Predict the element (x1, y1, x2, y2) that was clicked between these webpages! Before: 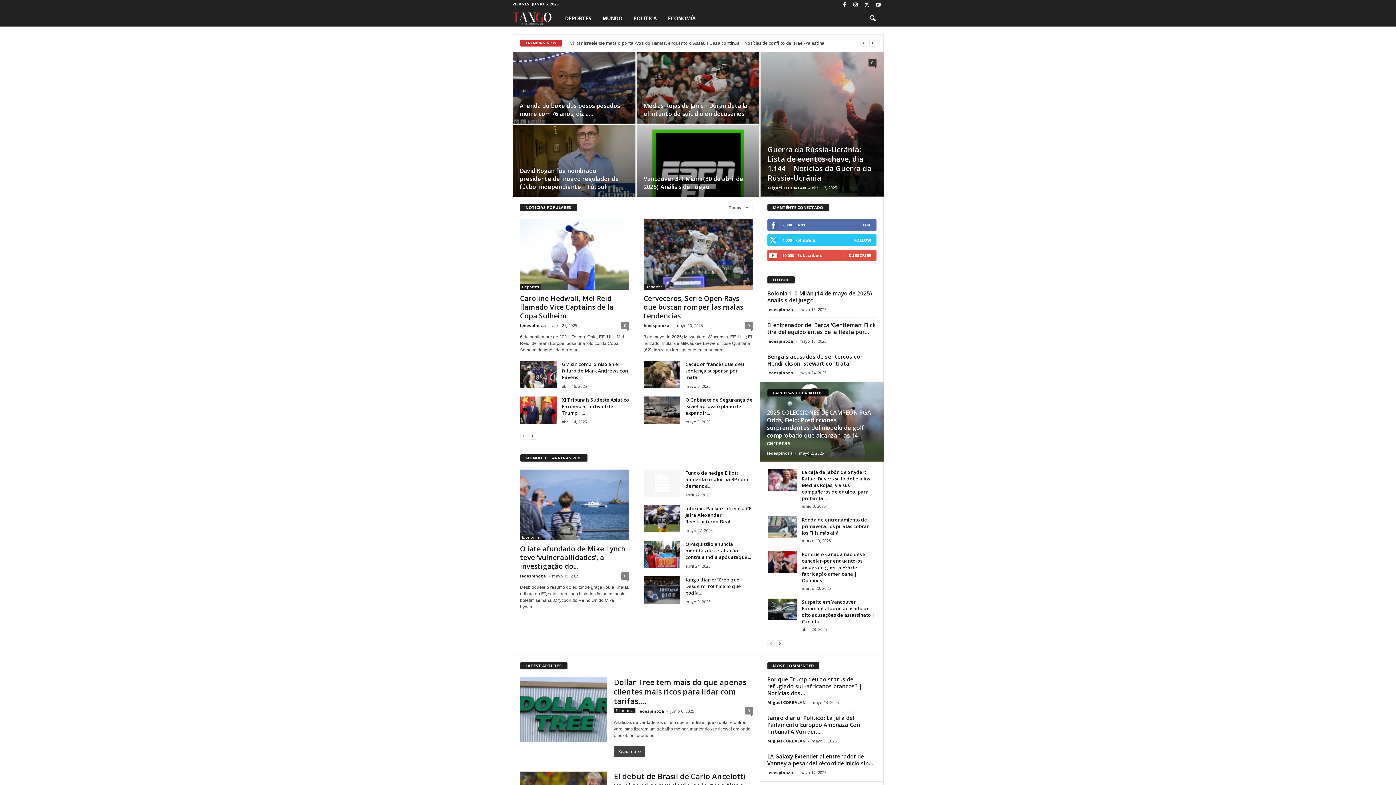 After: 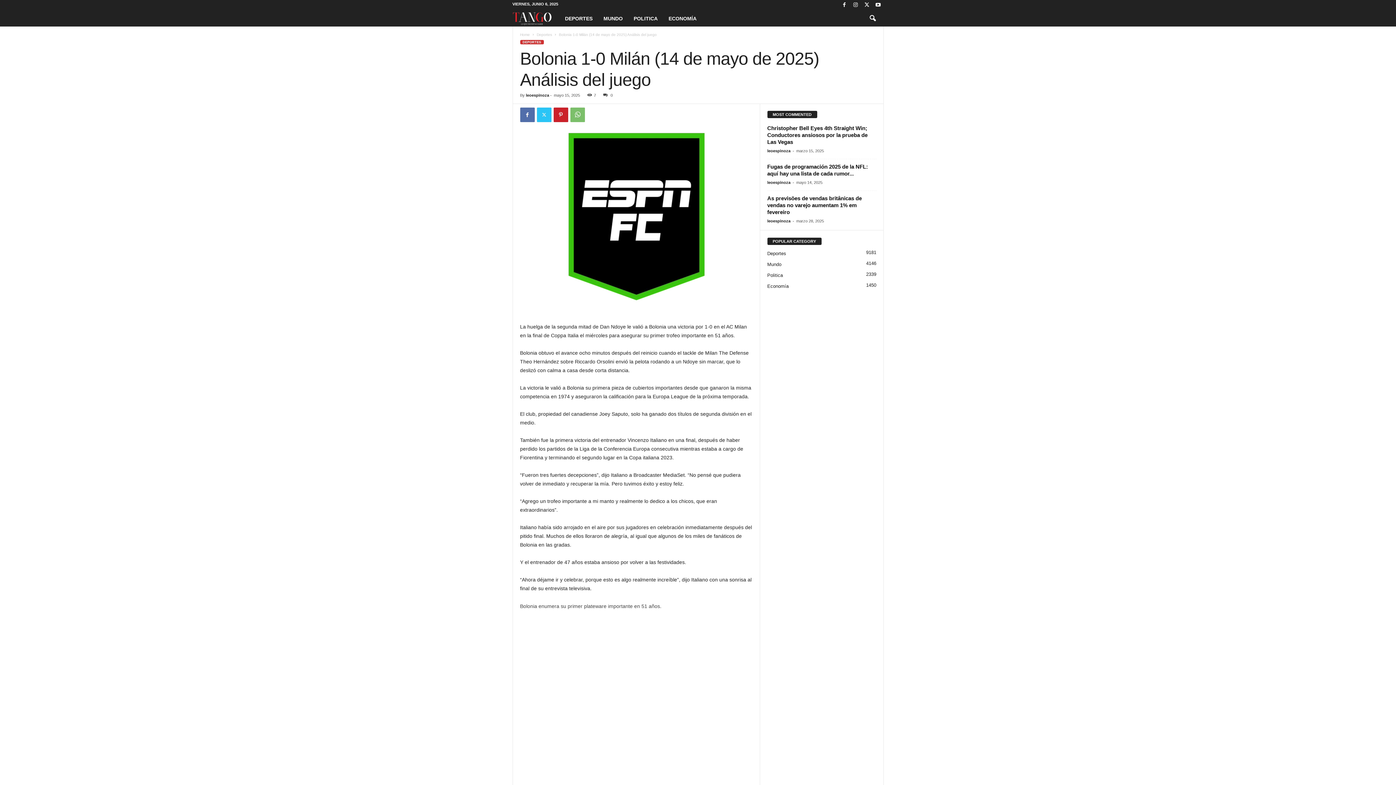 Action: bbox: (767, 289, 872, 303) label: Bolonia 1-0 Milán (14 de mayo de 2025) Análisis del juego